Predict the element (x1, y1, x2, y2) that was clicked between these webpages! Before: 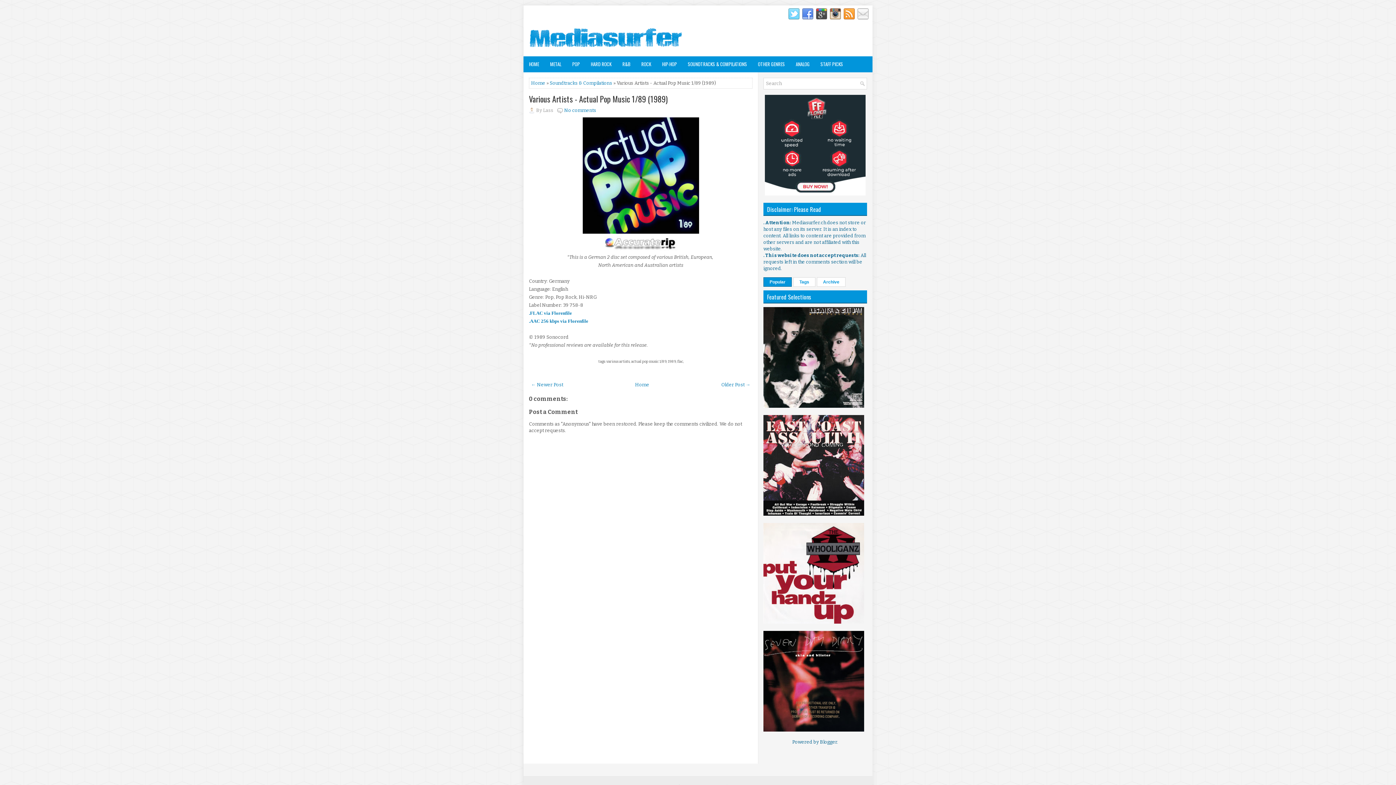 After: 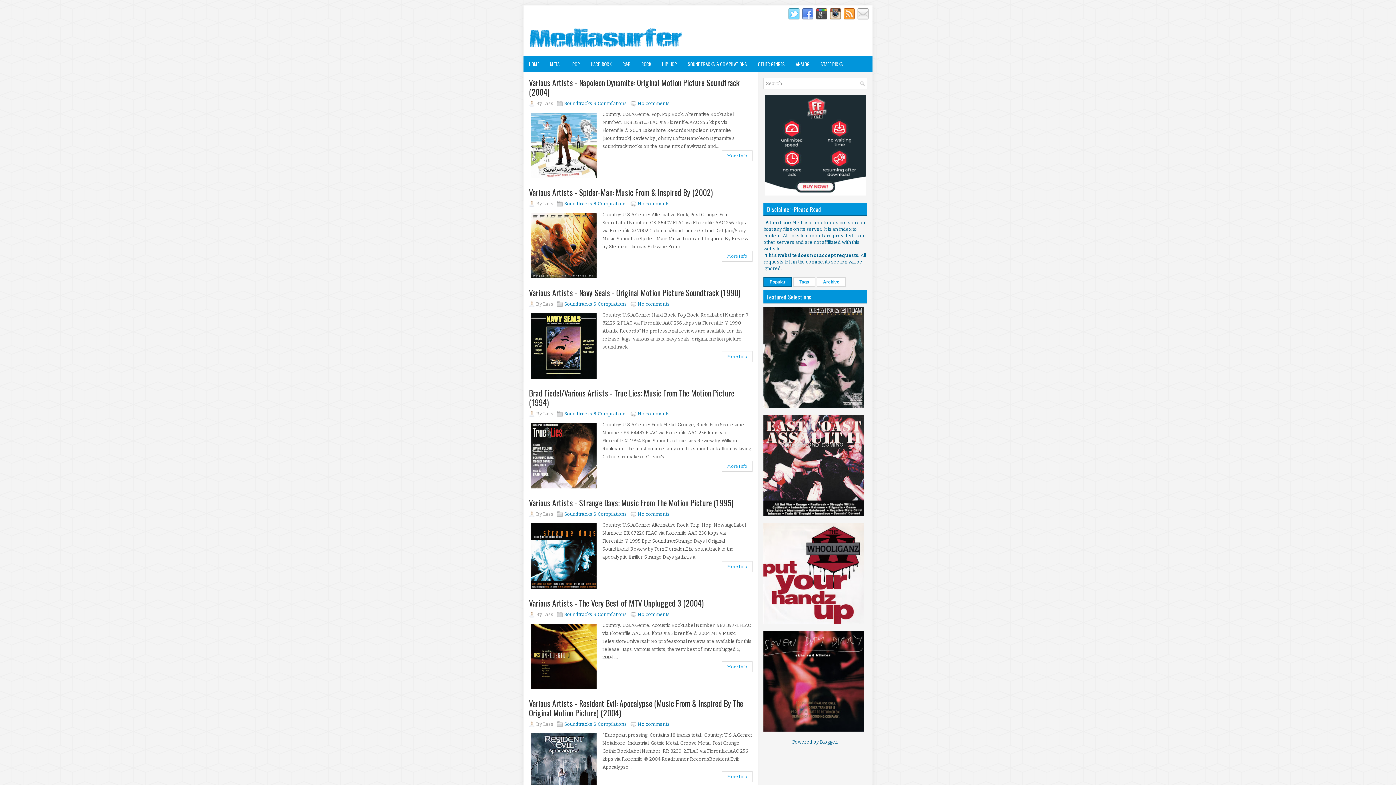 Action: bbox: (523, 56, 544, 72) label: HOME